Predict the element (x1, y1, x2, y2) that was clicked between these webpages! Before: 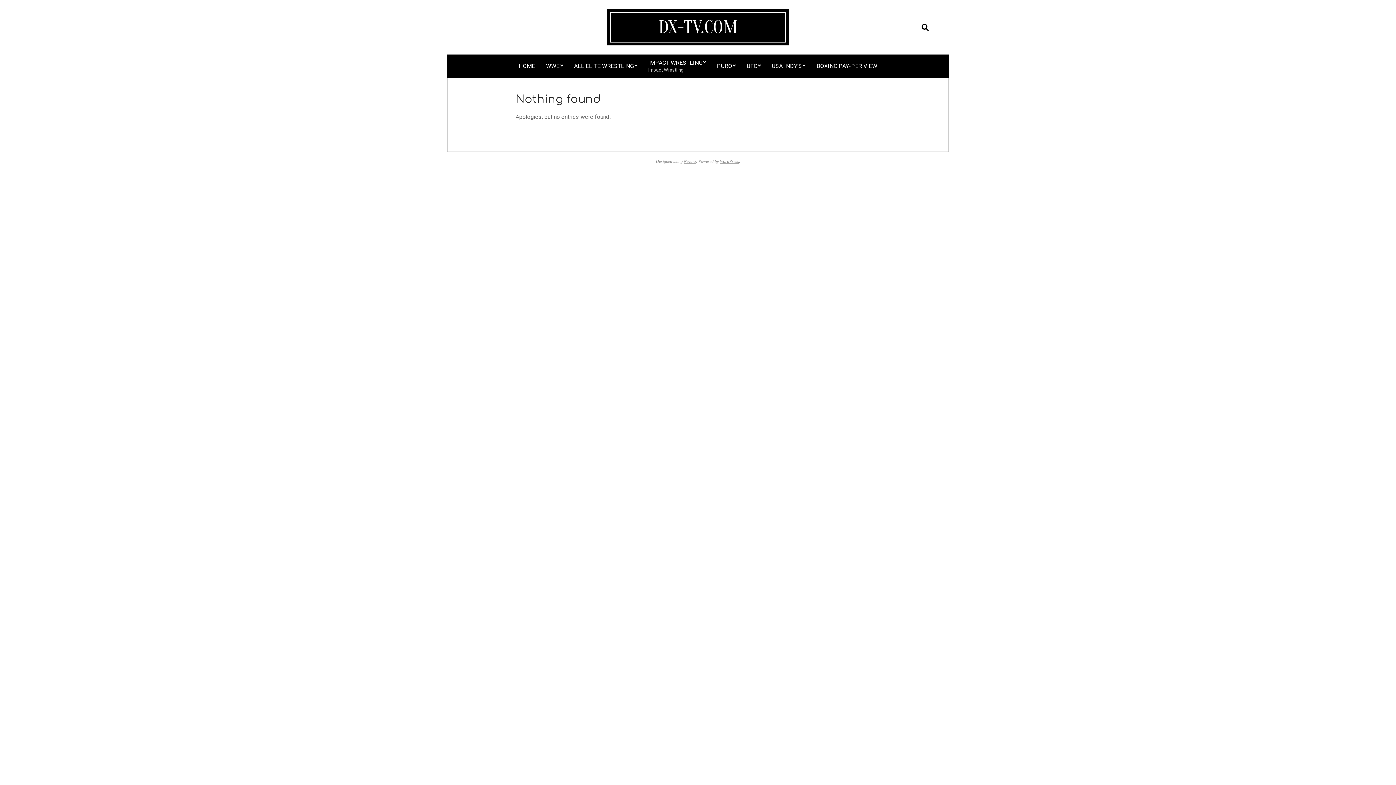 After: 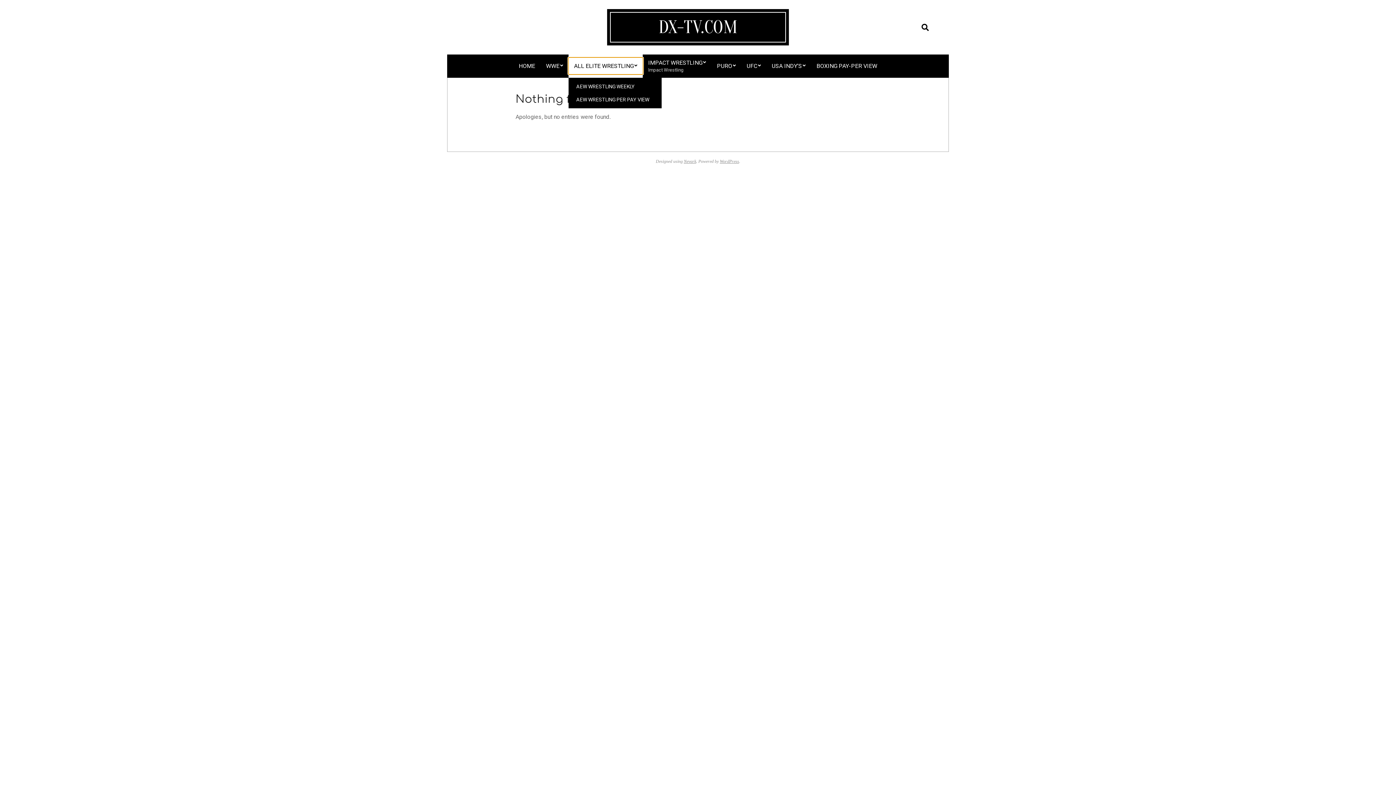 Action: label: ALL ELITE WRESTLING bbox: (568, 57, 642, 74)